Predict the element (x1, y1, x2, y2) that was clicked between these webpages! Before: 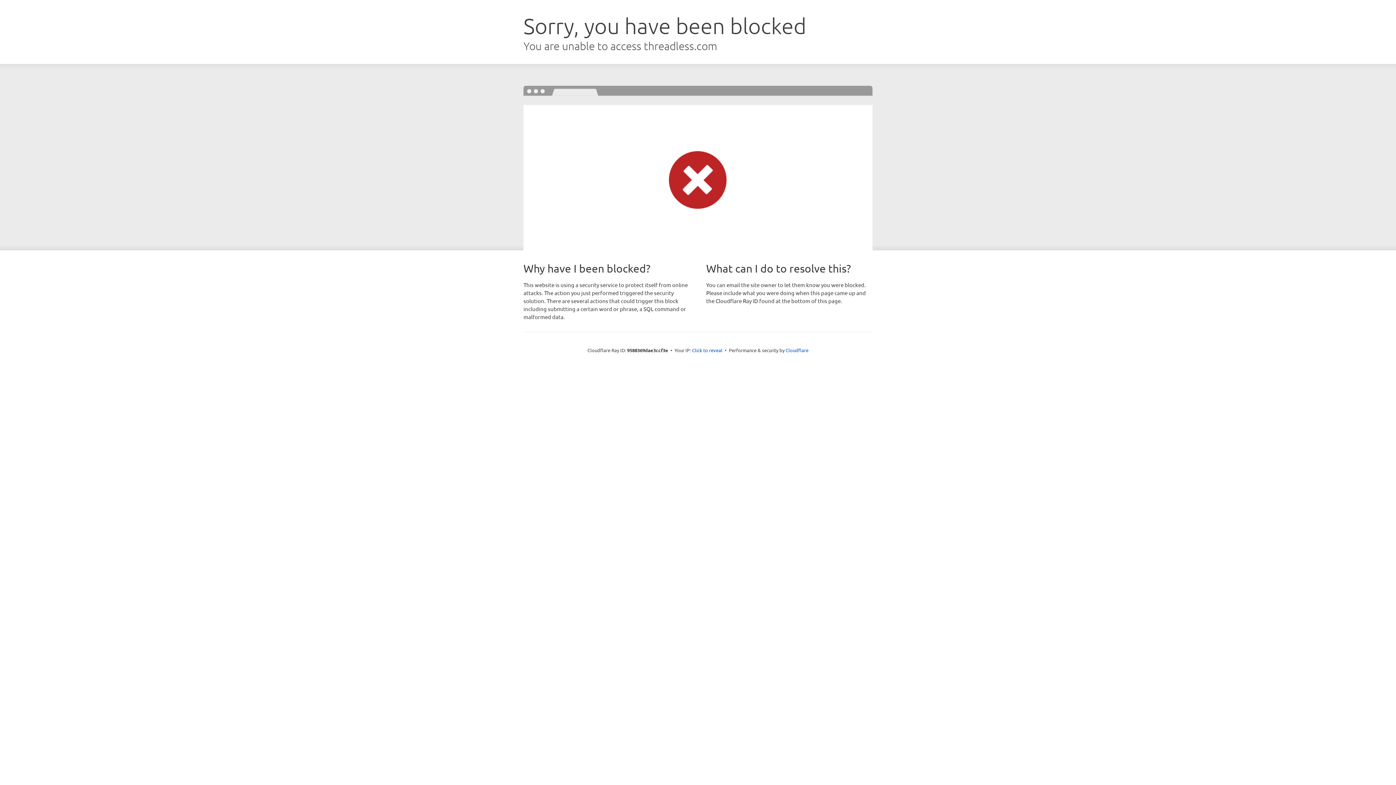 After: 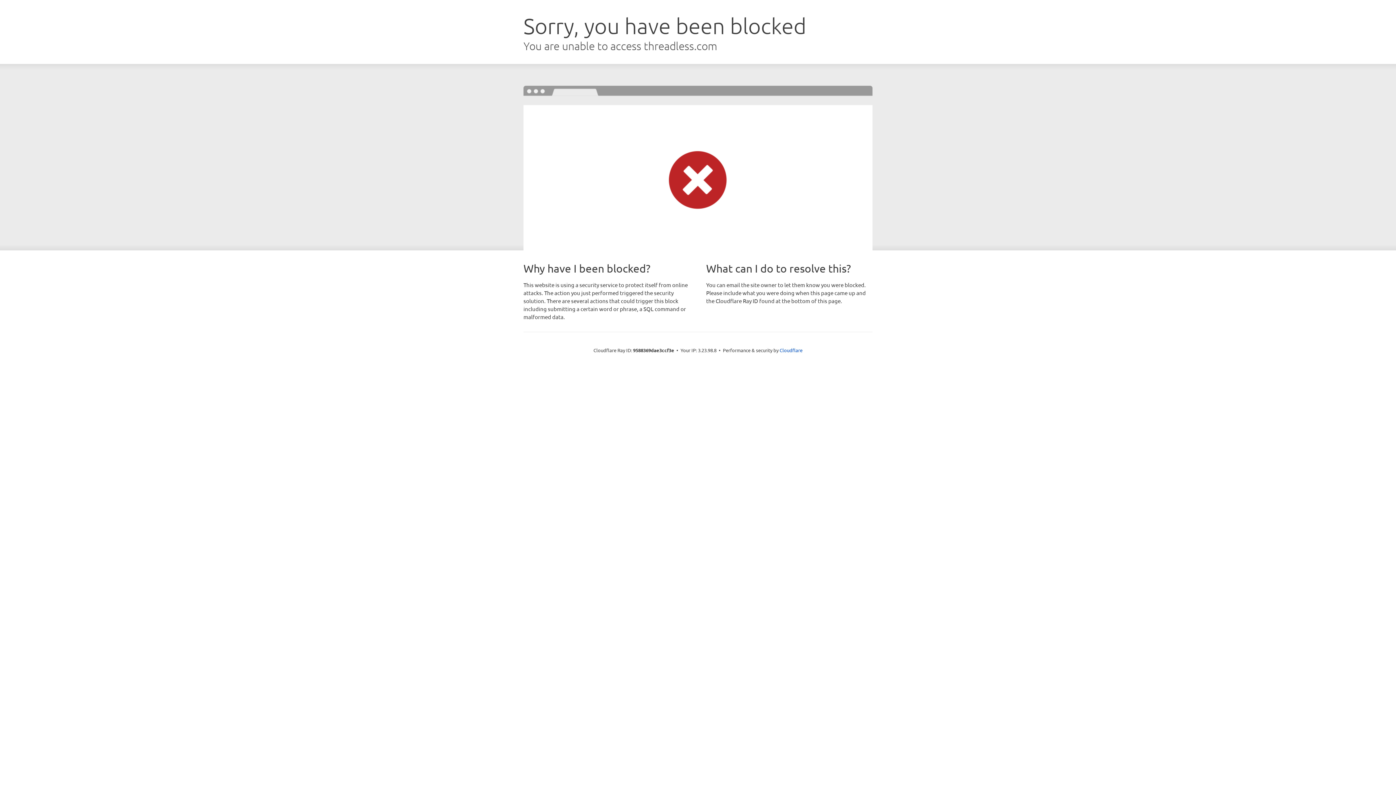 Action: bbox: (692, 346, 722, 353) label: Click to reveal